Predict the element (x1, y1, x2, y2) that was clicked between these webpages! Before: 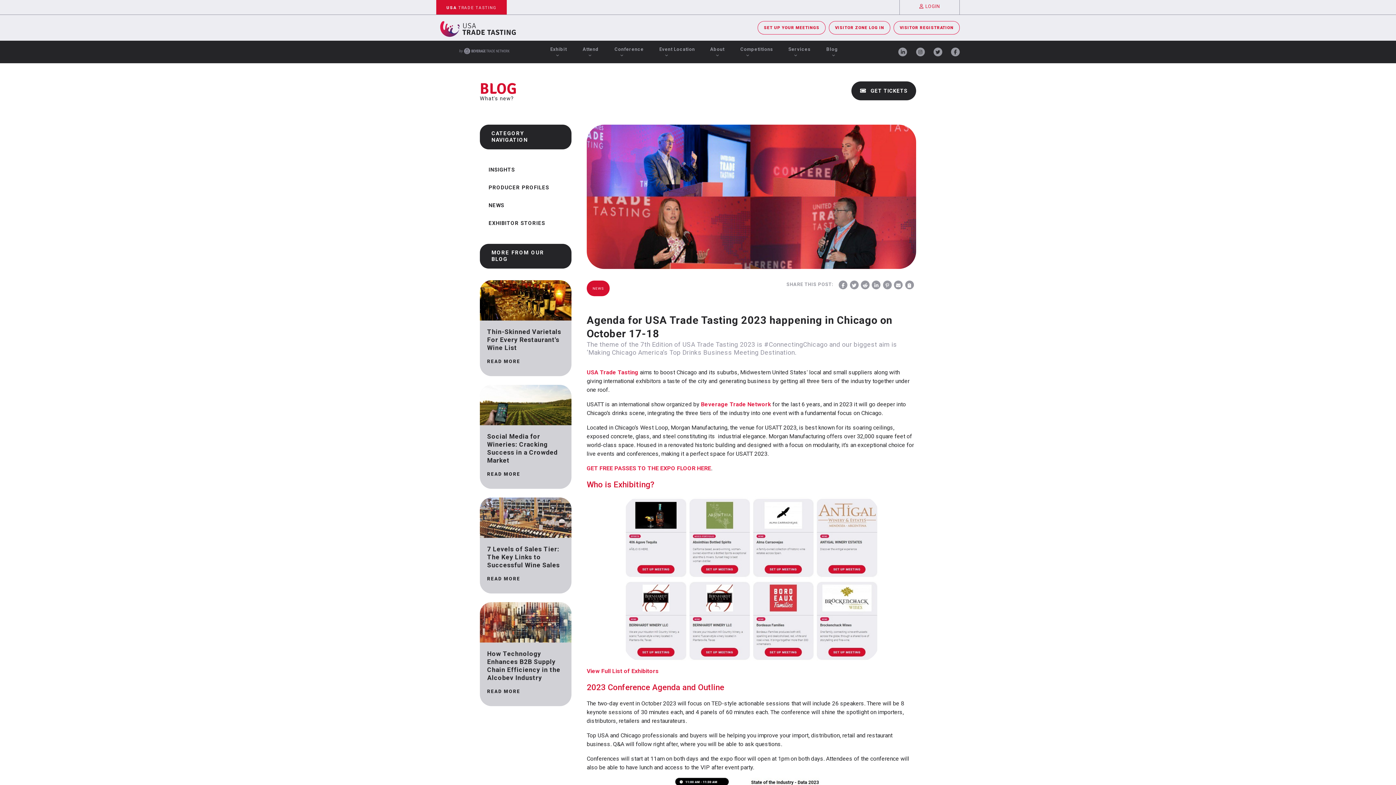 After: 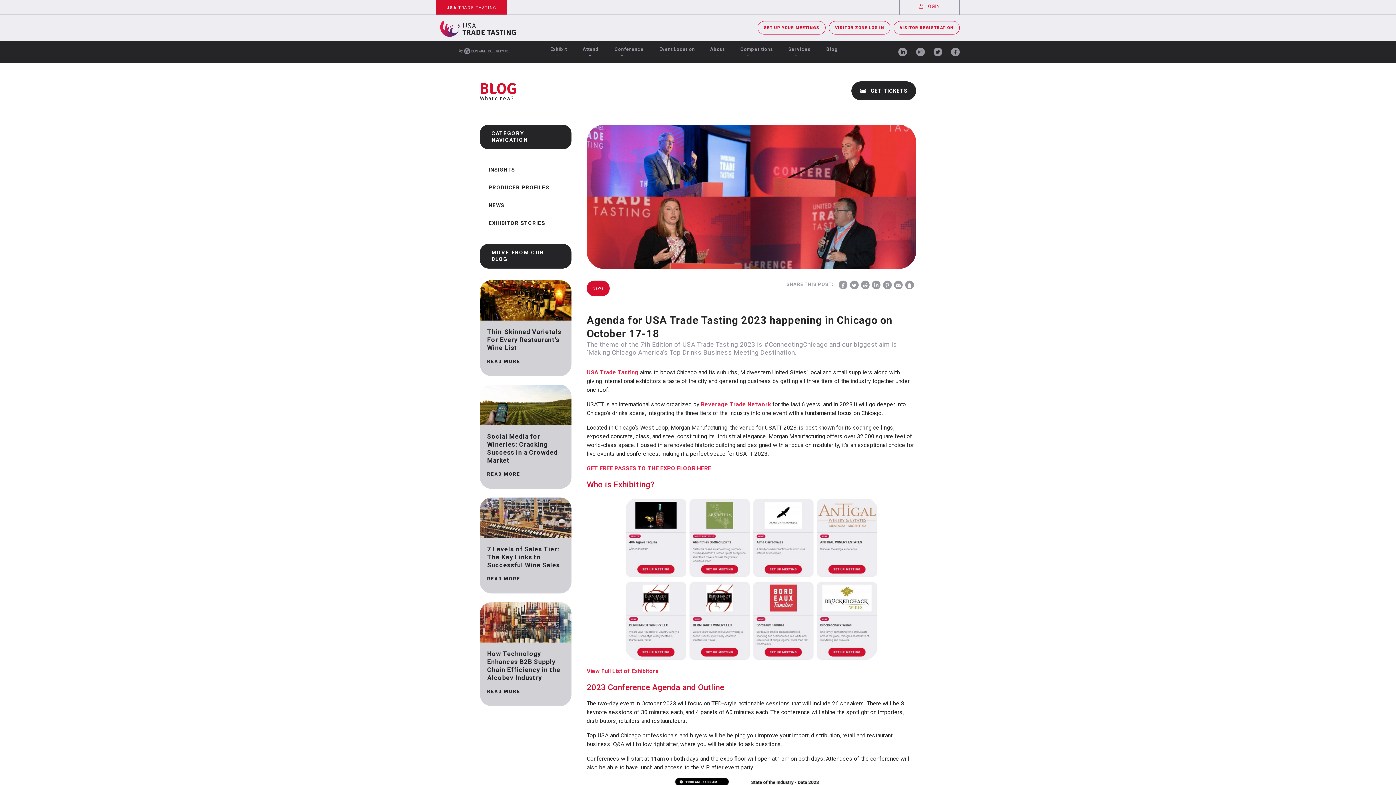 Action: bbox: (954, 48, 957, 55)